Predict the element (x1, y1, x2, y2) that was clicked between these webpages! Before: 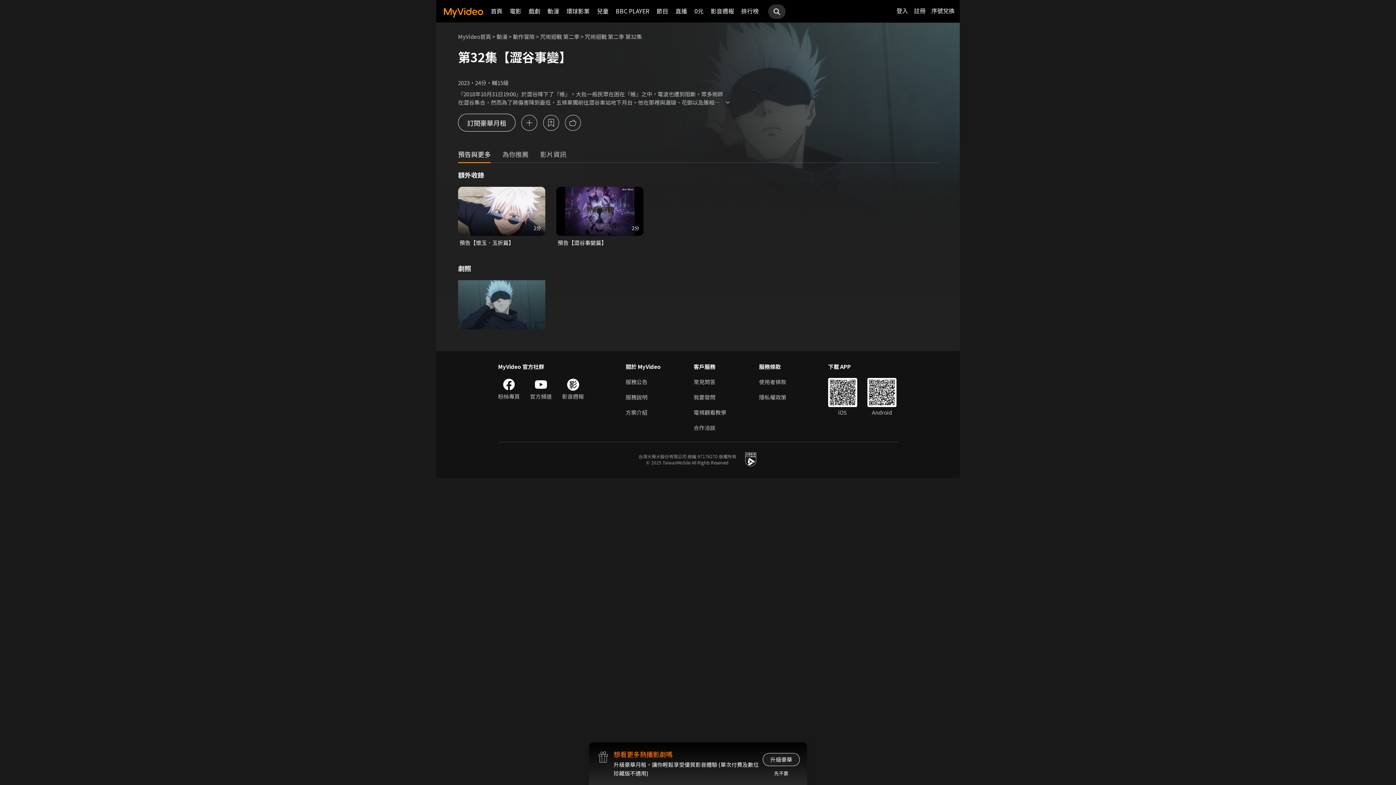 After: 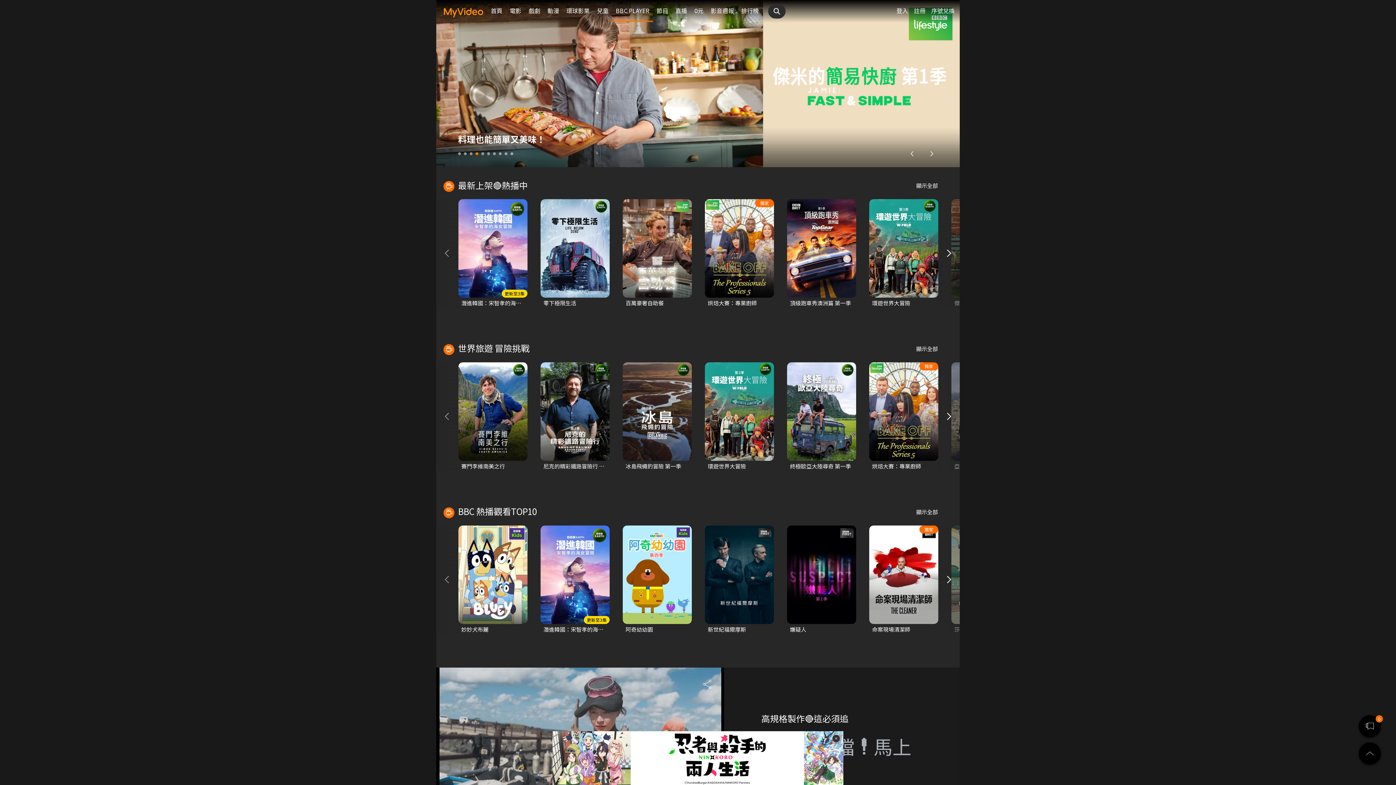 Action: label: BBC PLAYER bbox: (616, 0, 649, 21)